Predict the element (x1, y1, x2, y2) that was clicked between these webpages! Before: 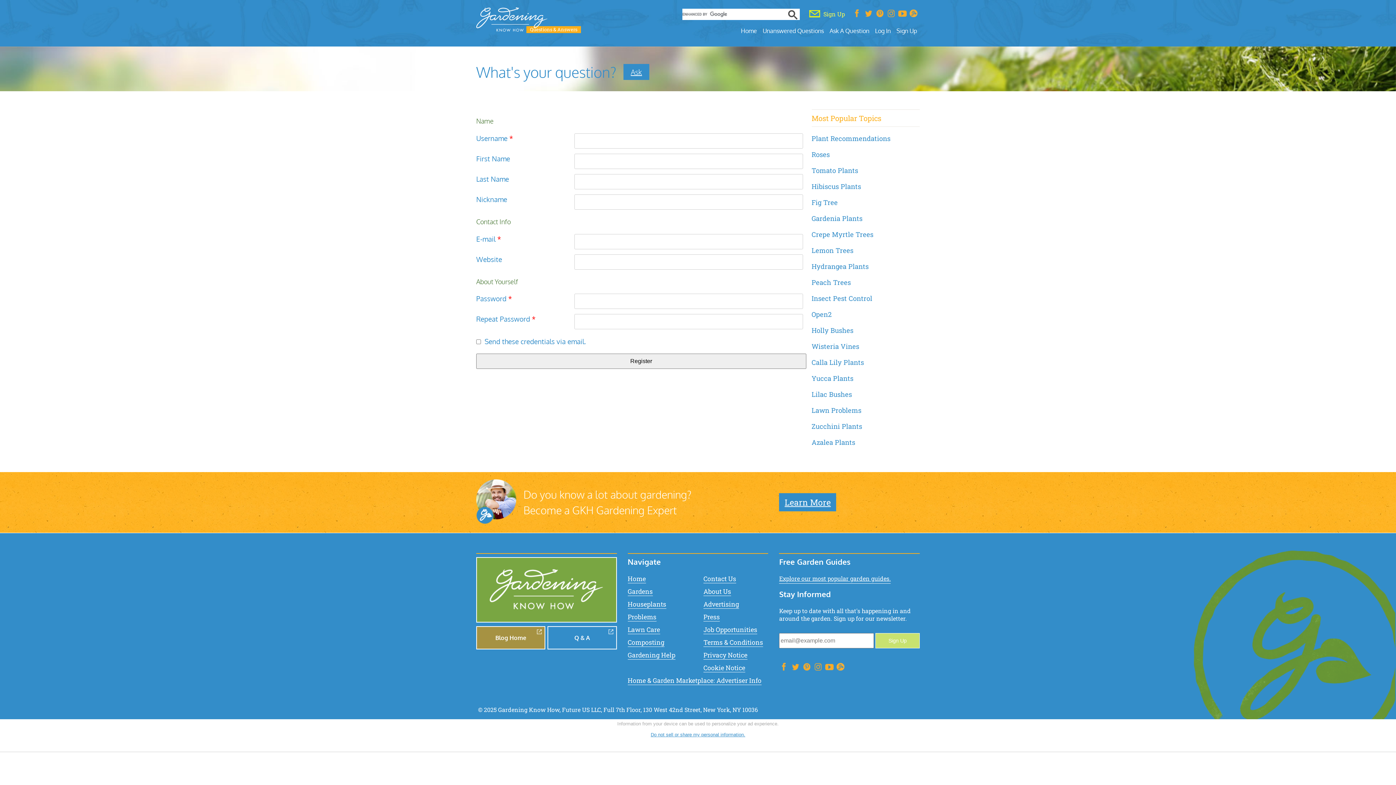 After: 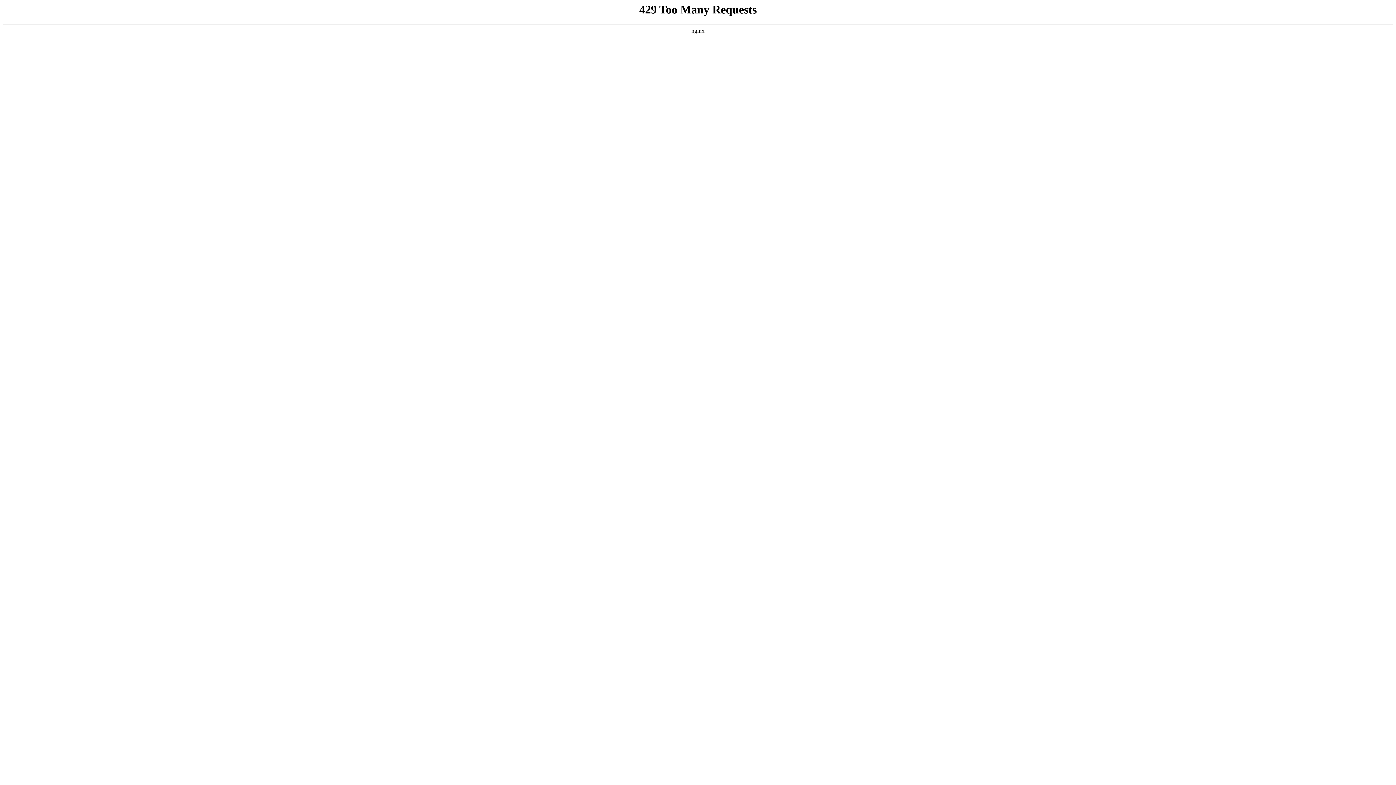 Action: bbox: (811, 246, 853, 254) label: Lemon Trees